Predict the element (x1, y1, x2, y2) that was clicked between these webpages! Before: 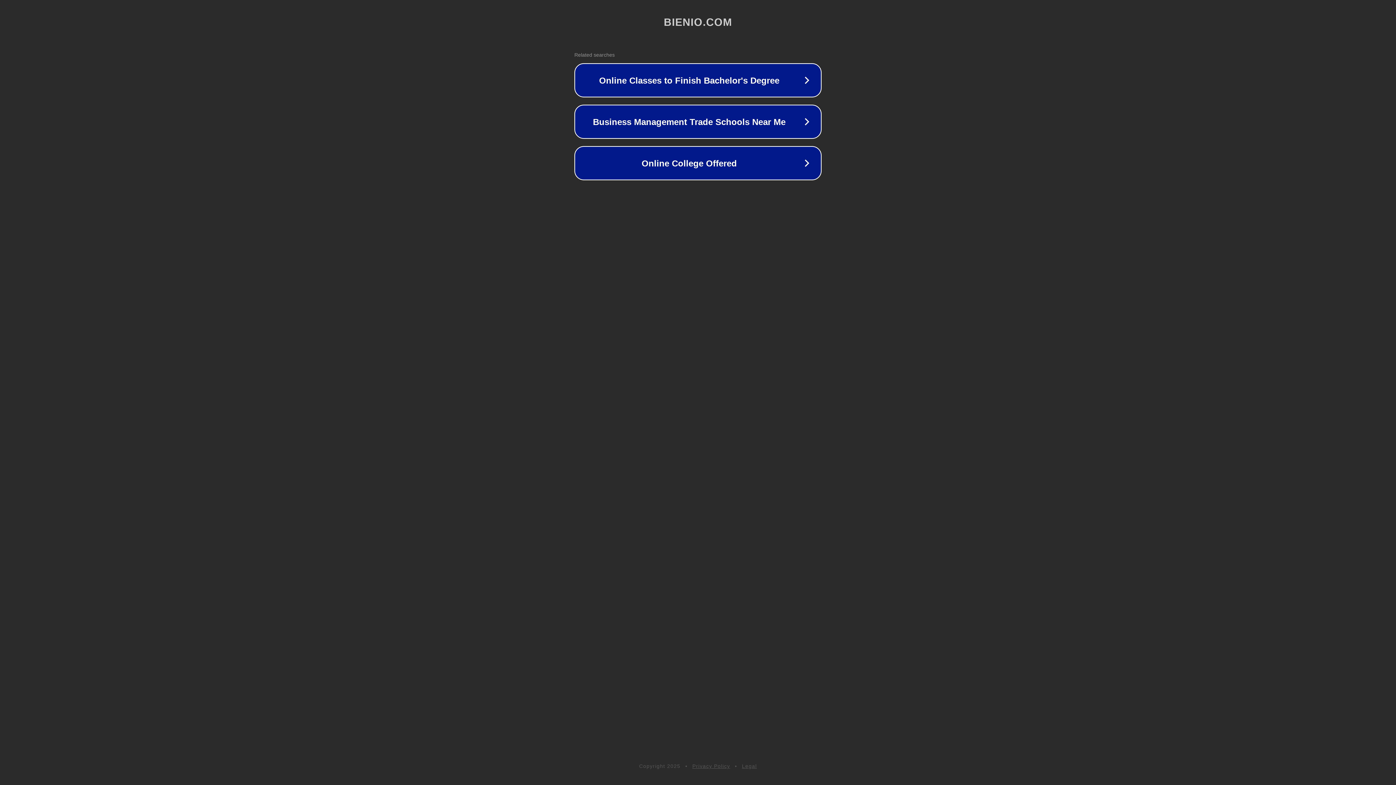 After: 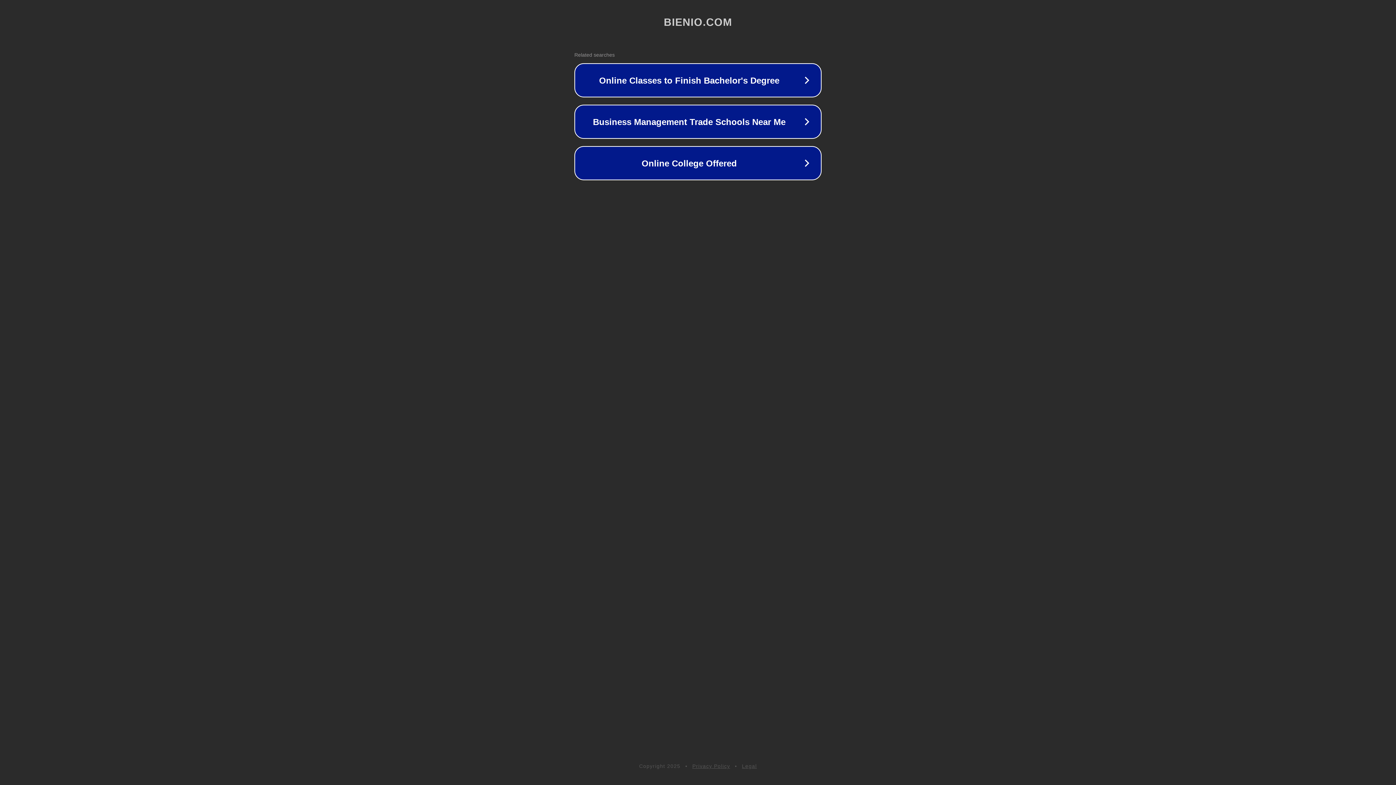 Action: label: Legal bbox: (742, 763, 757, 769)